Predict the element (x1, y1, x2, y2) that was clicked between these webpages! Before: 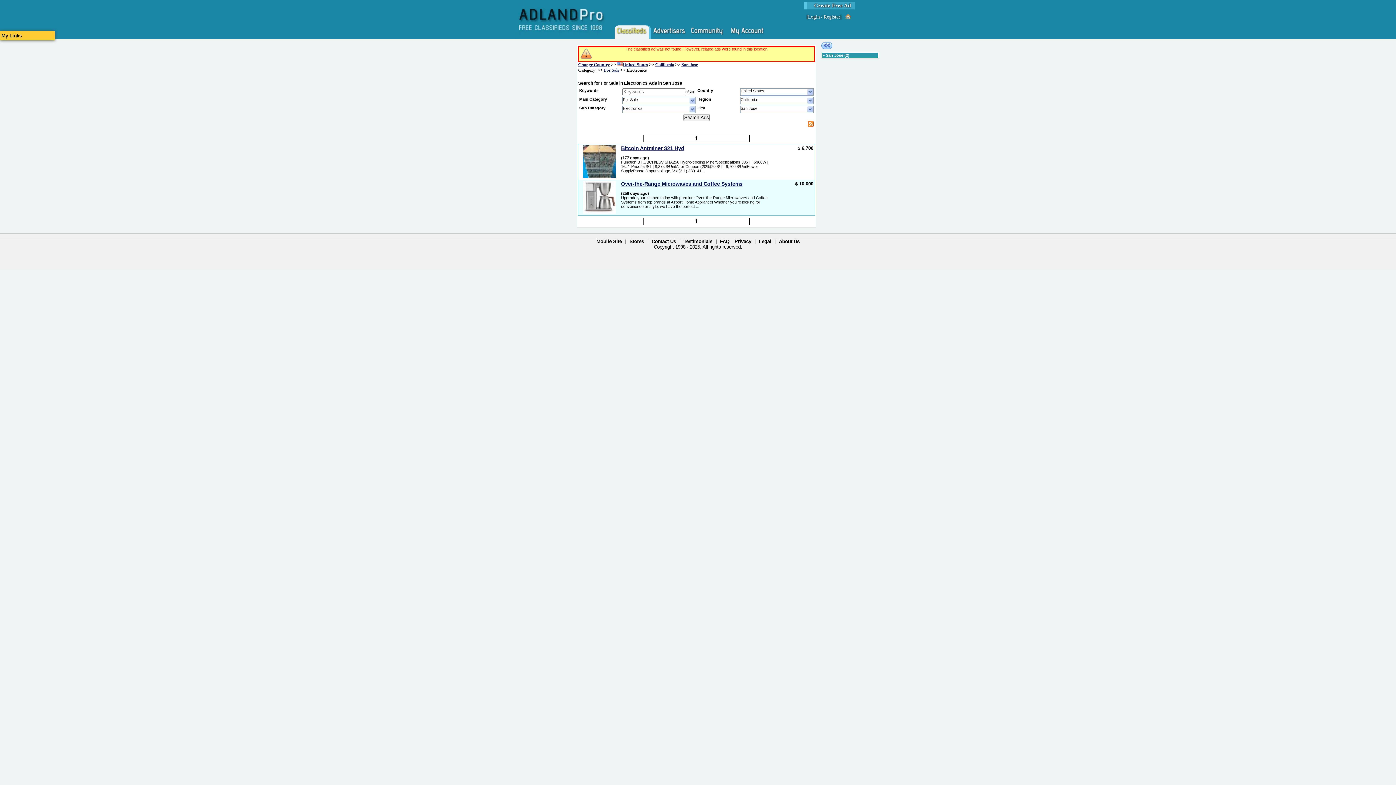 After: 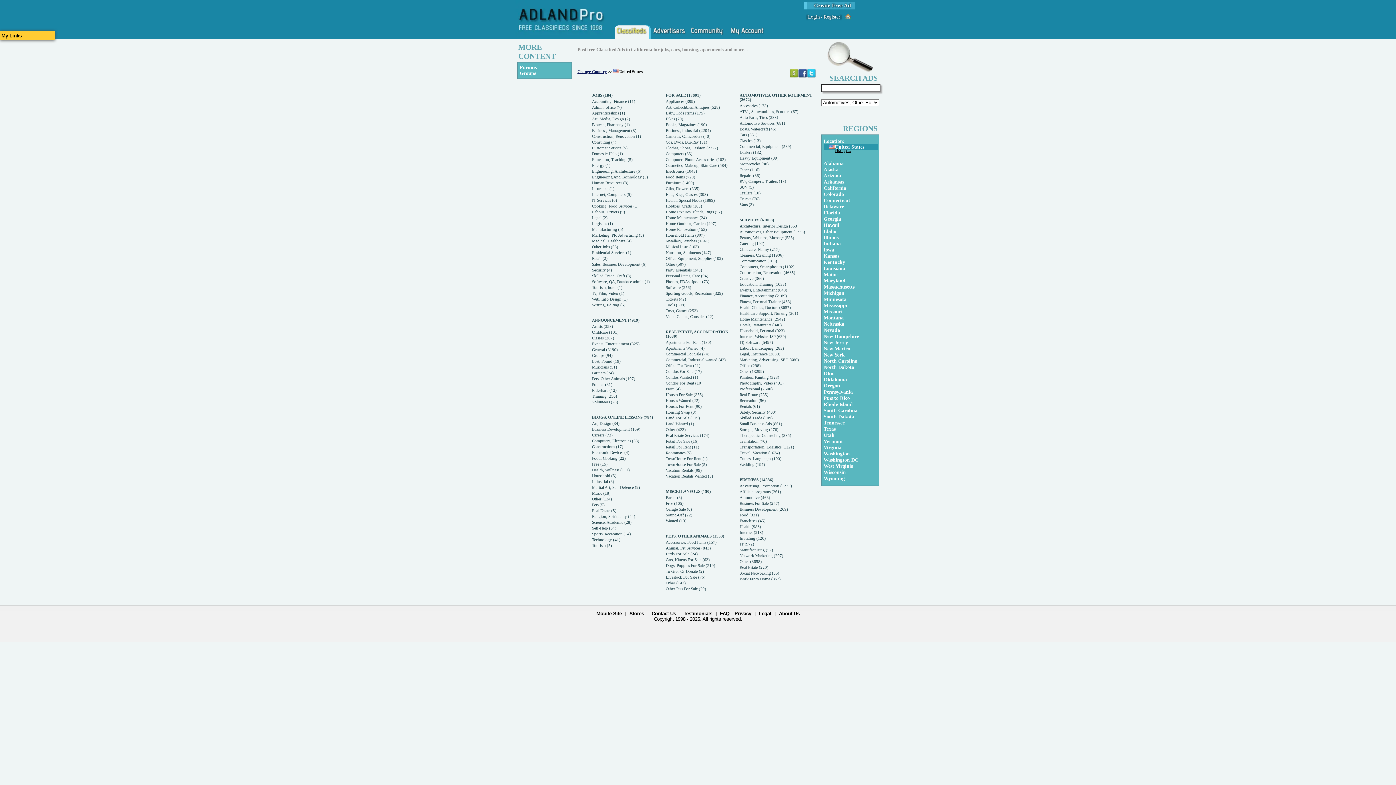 Action: bbox: (614, 25, 649, 38)